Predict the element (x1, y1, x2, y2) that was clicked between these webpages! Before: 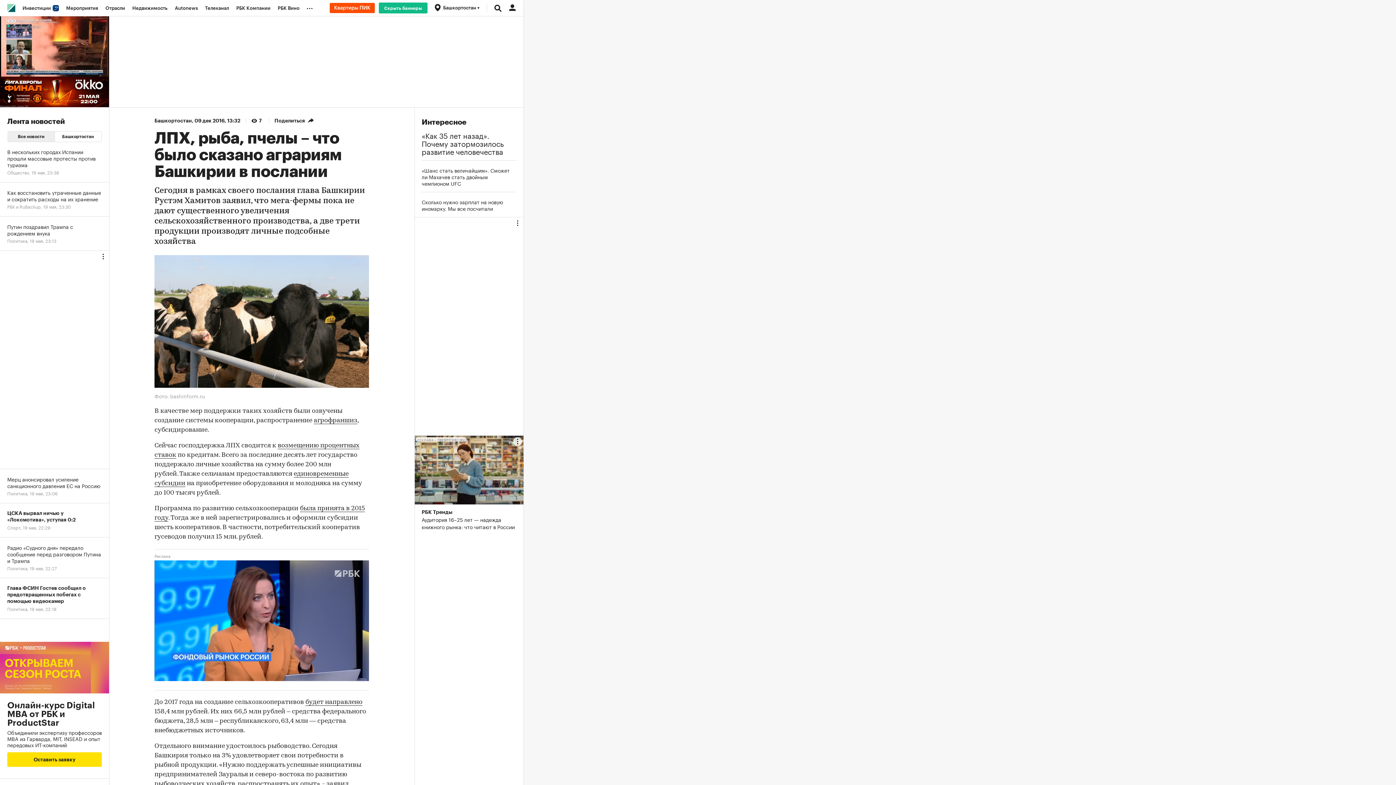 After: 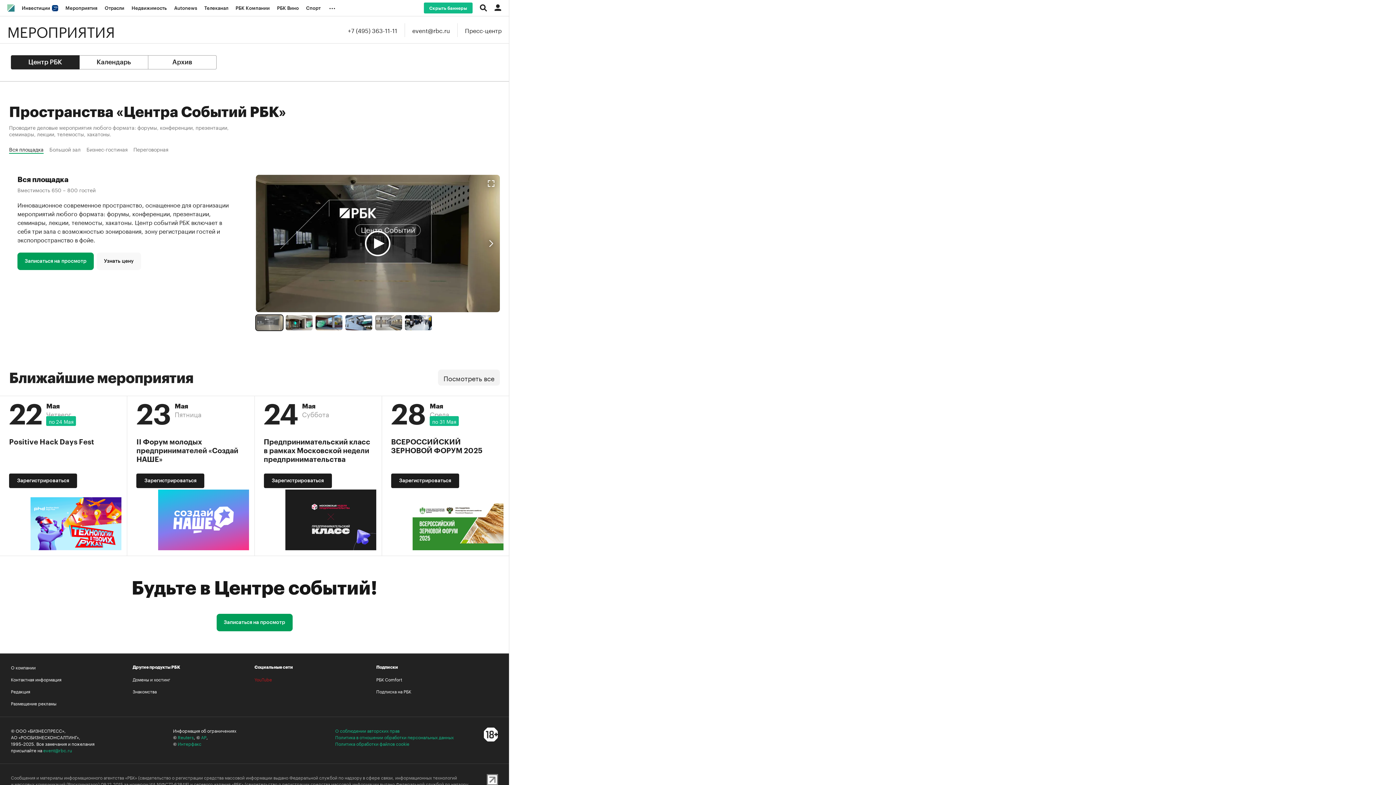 Action: label: Мероприятия bbox: (62, 0, 101, 16)